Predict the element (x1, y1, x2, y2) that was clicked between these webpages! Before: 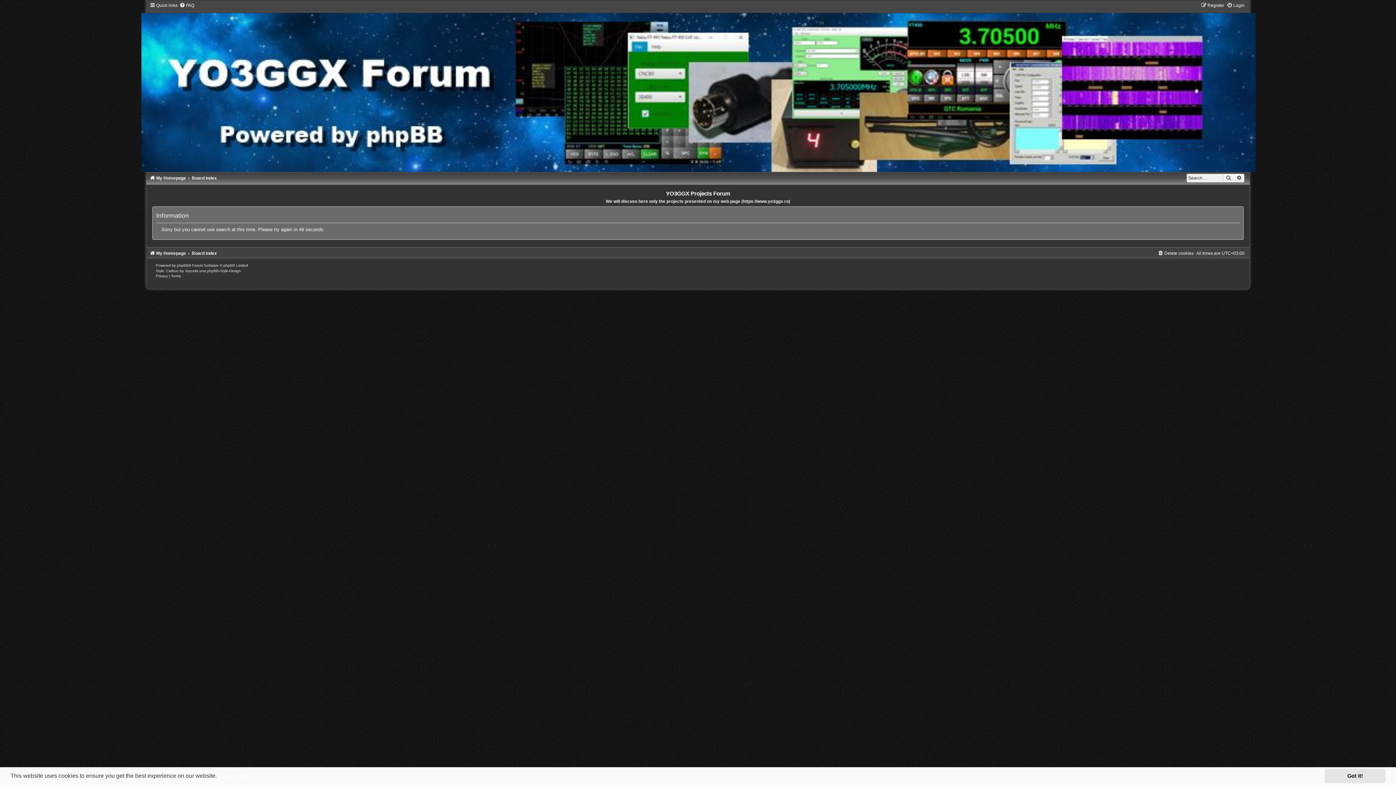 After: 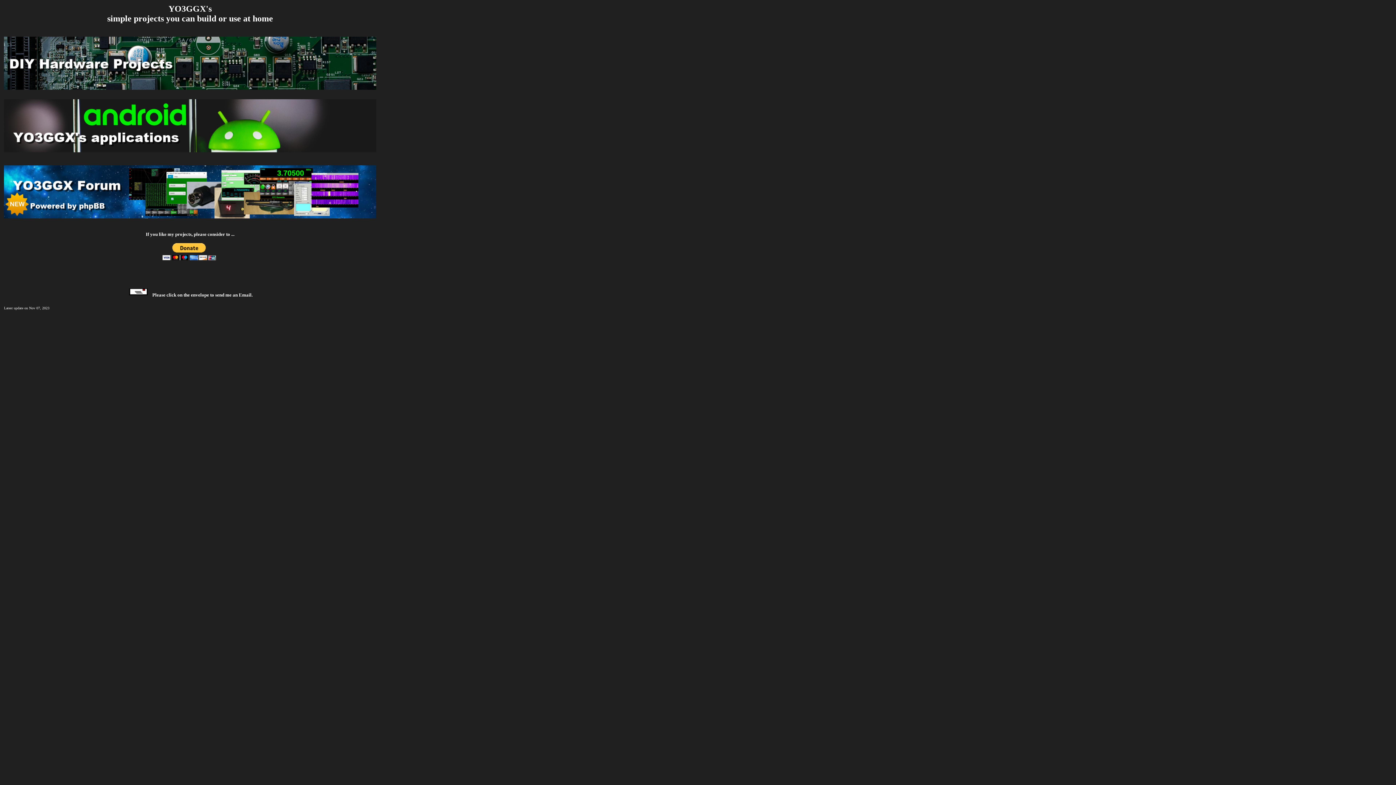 Action: bbox: (149, 175, 186, 180) label: My Homepage